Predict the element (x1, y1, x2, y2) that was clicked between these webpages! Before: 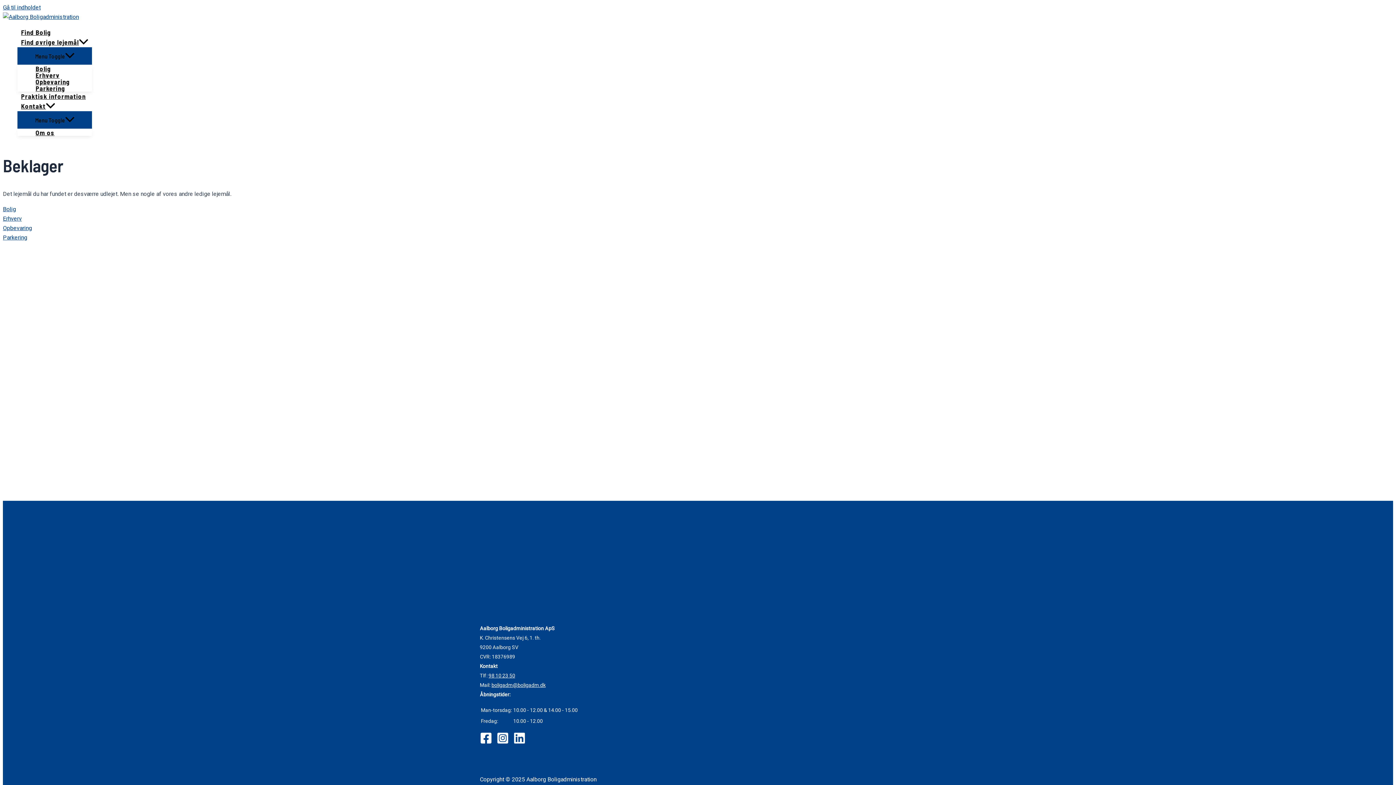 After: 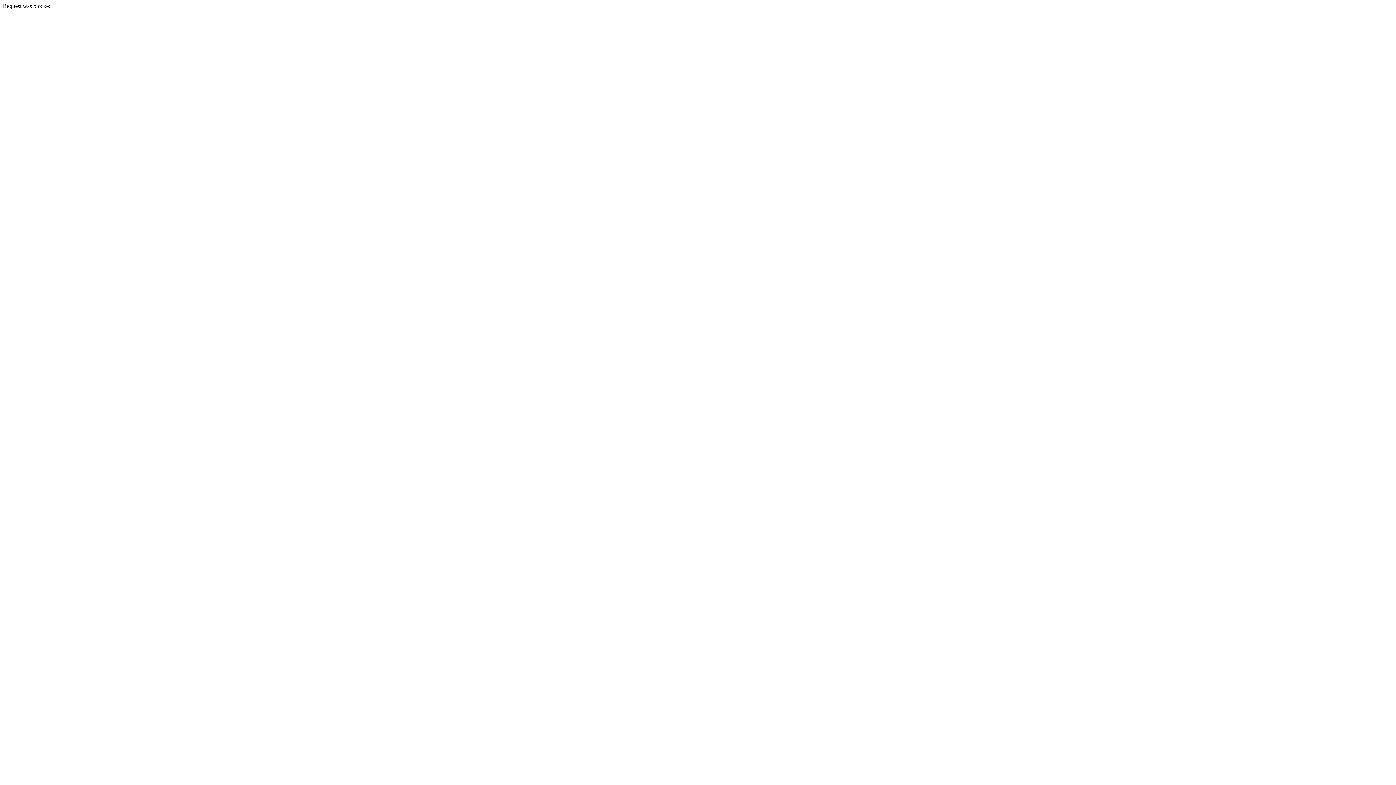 Action: bbox: (17, 101, 92, 111) label: Kontakt